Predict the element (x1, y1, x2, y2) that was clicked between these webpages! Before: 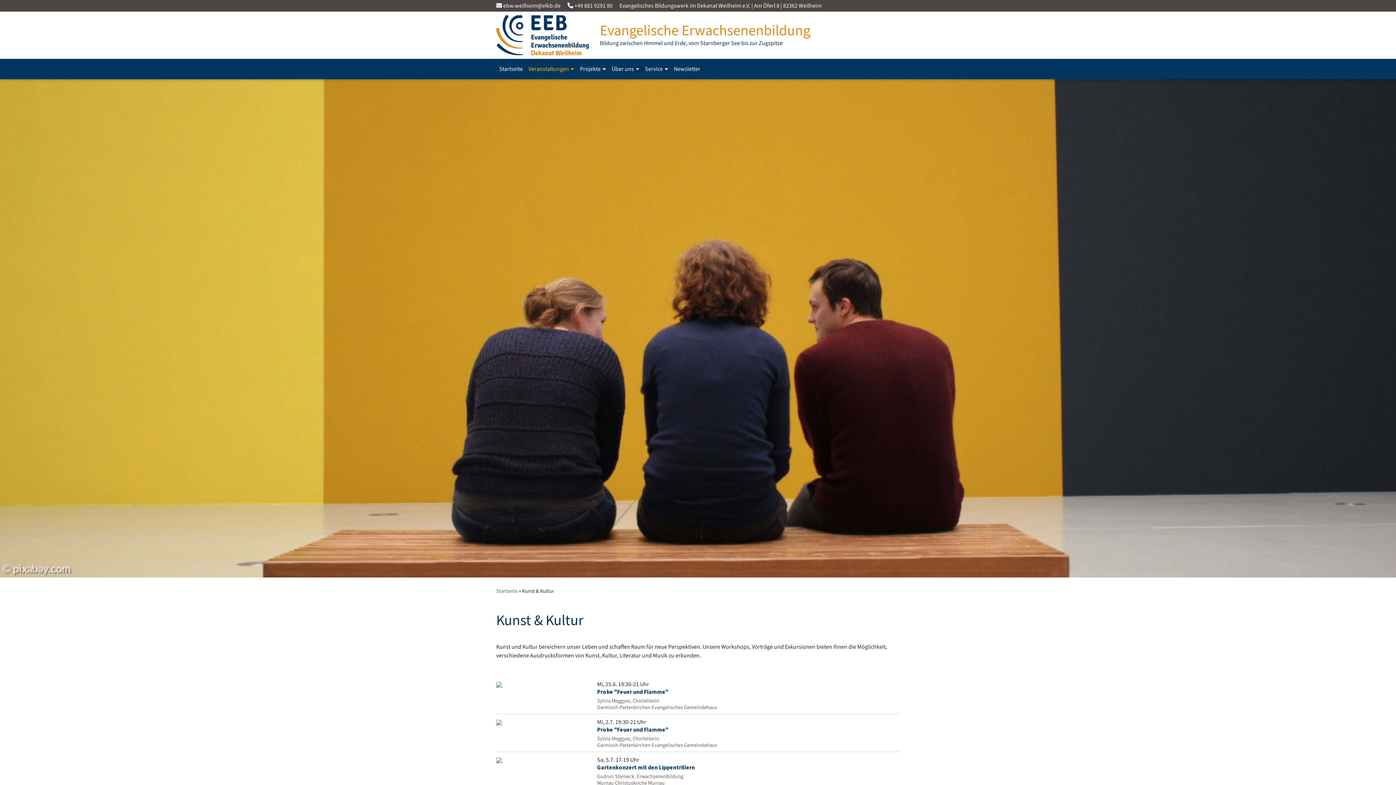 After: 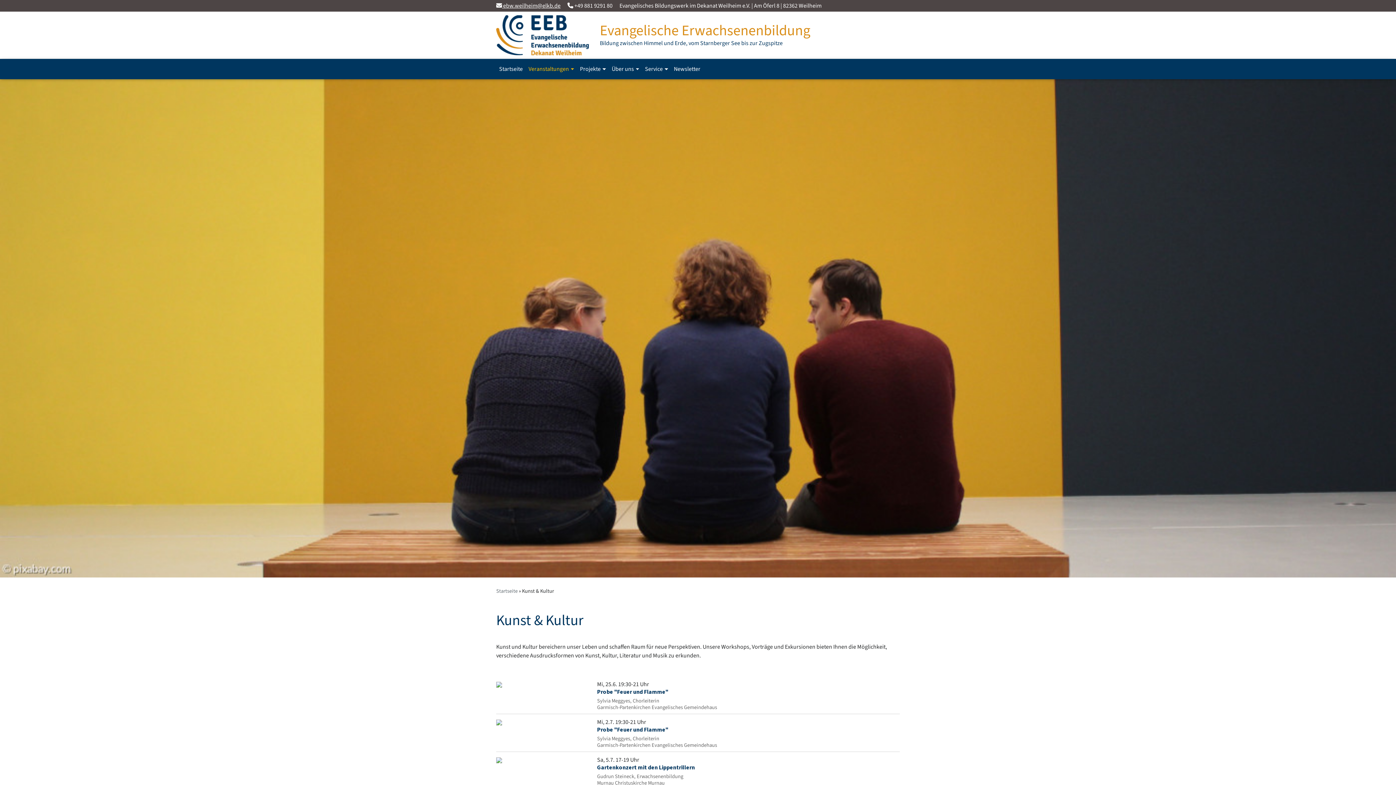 Action: bbox: (496, 1, 560, 9) label:  ebw.weilheim@elkb.de